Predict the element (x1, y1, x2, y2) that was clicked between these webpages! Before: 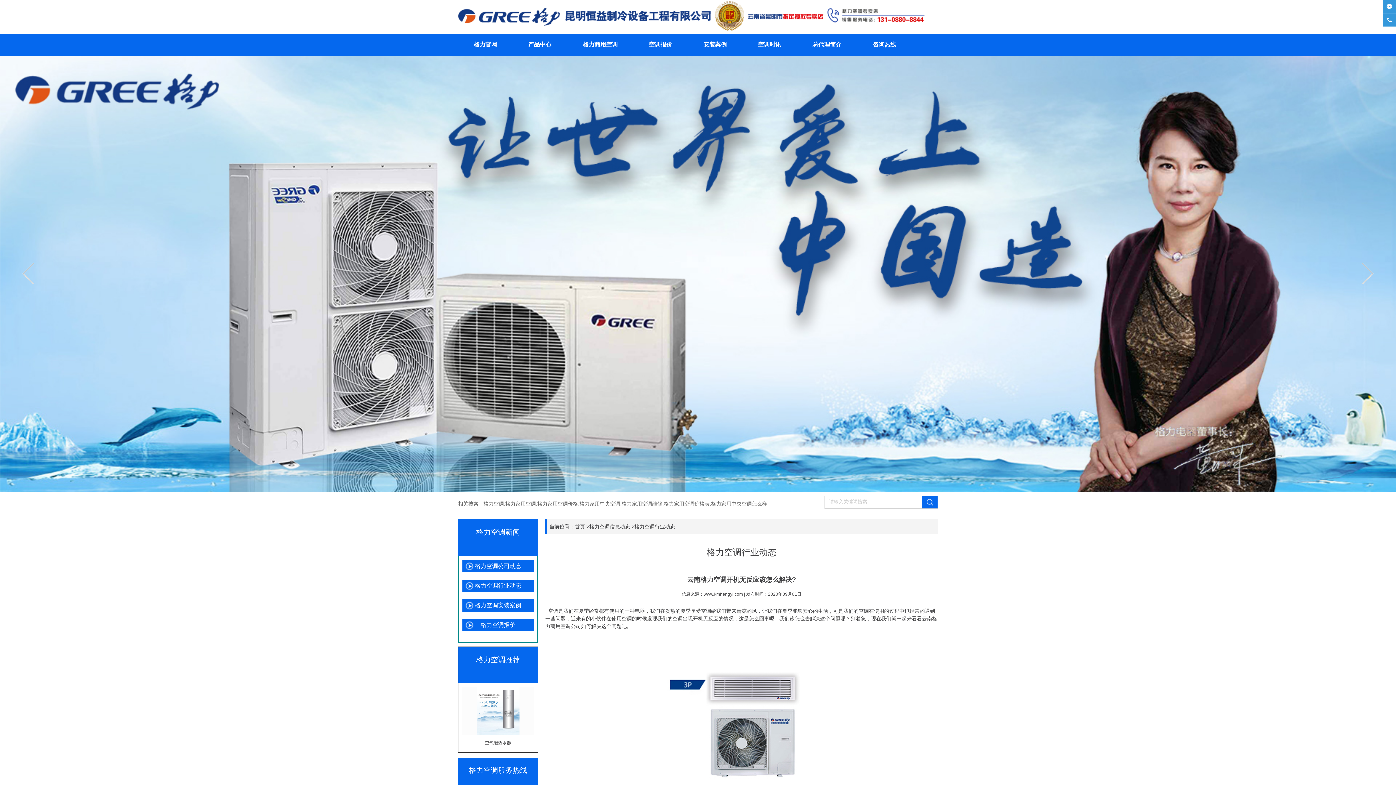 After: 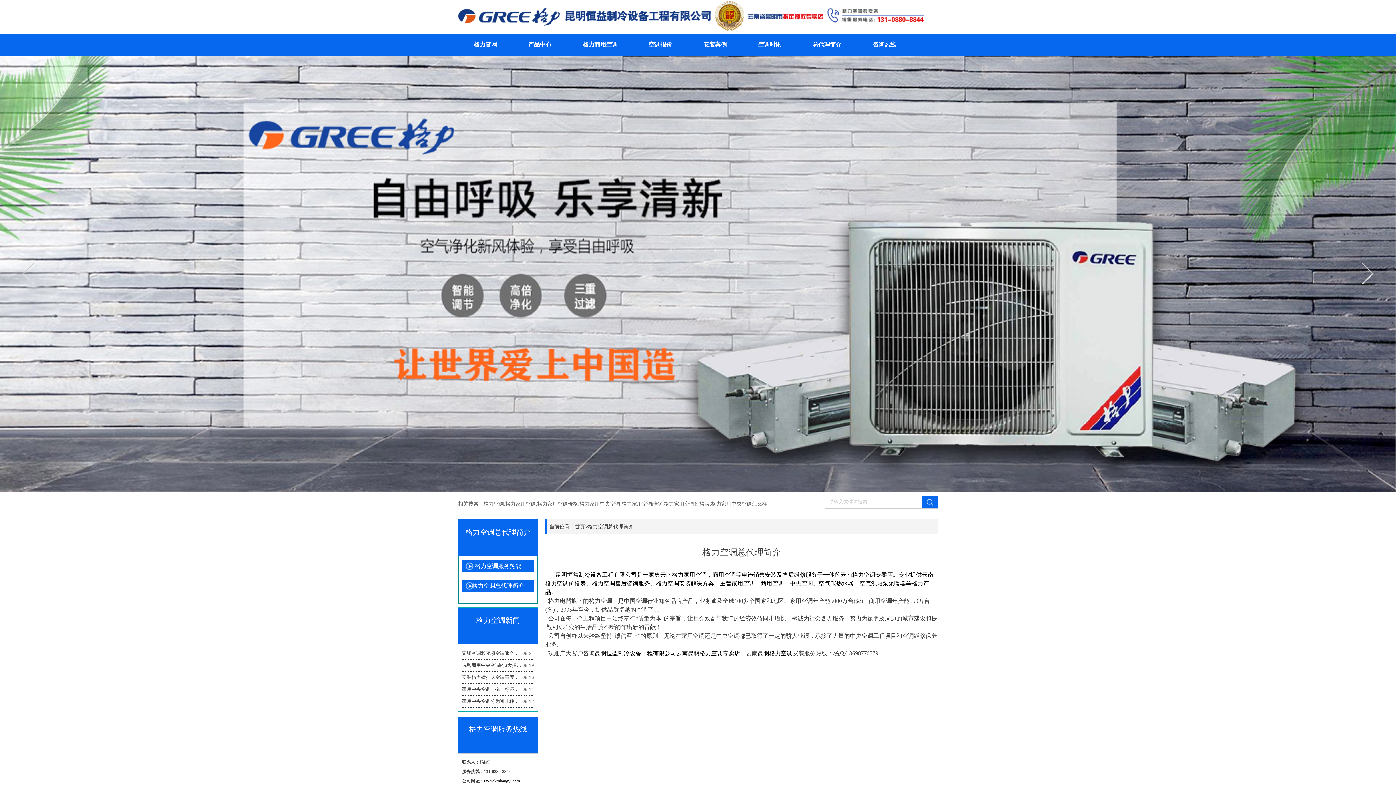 Action: bbox: (797, 33, 857, 55) label: 总代理简介